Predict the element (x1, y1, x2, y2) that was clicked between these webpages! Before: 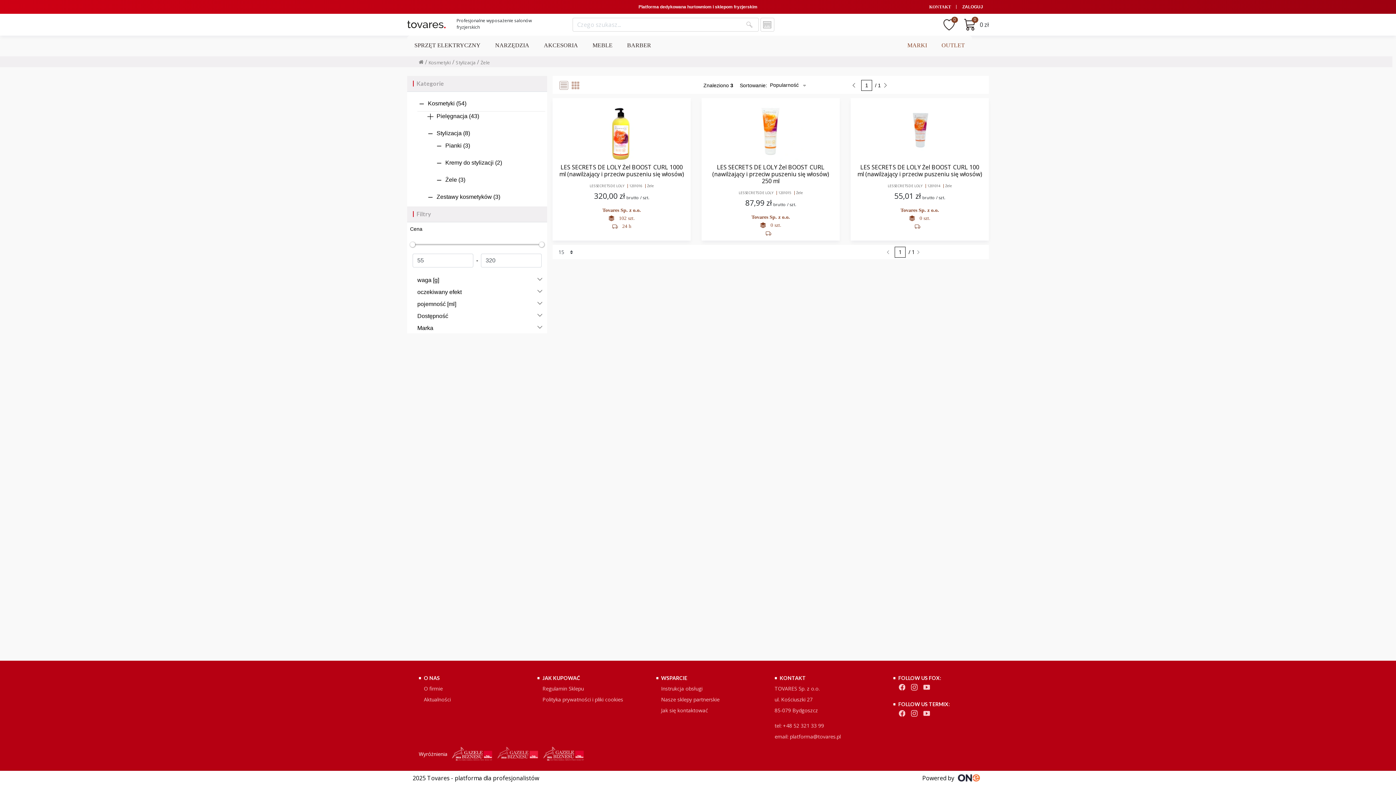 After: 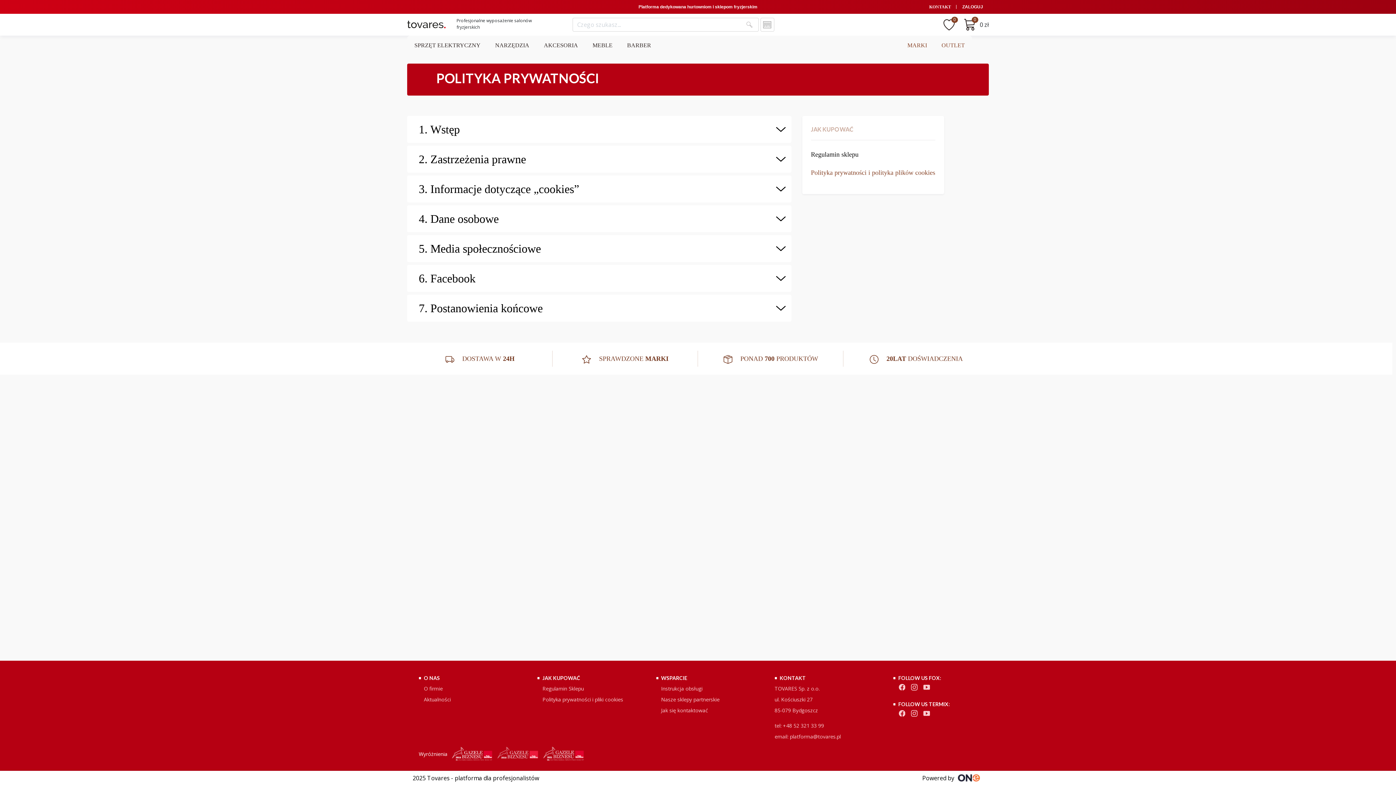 Action: label: Polityka prywatności i pliki cookies bbox: (542, 696, 623, 703)